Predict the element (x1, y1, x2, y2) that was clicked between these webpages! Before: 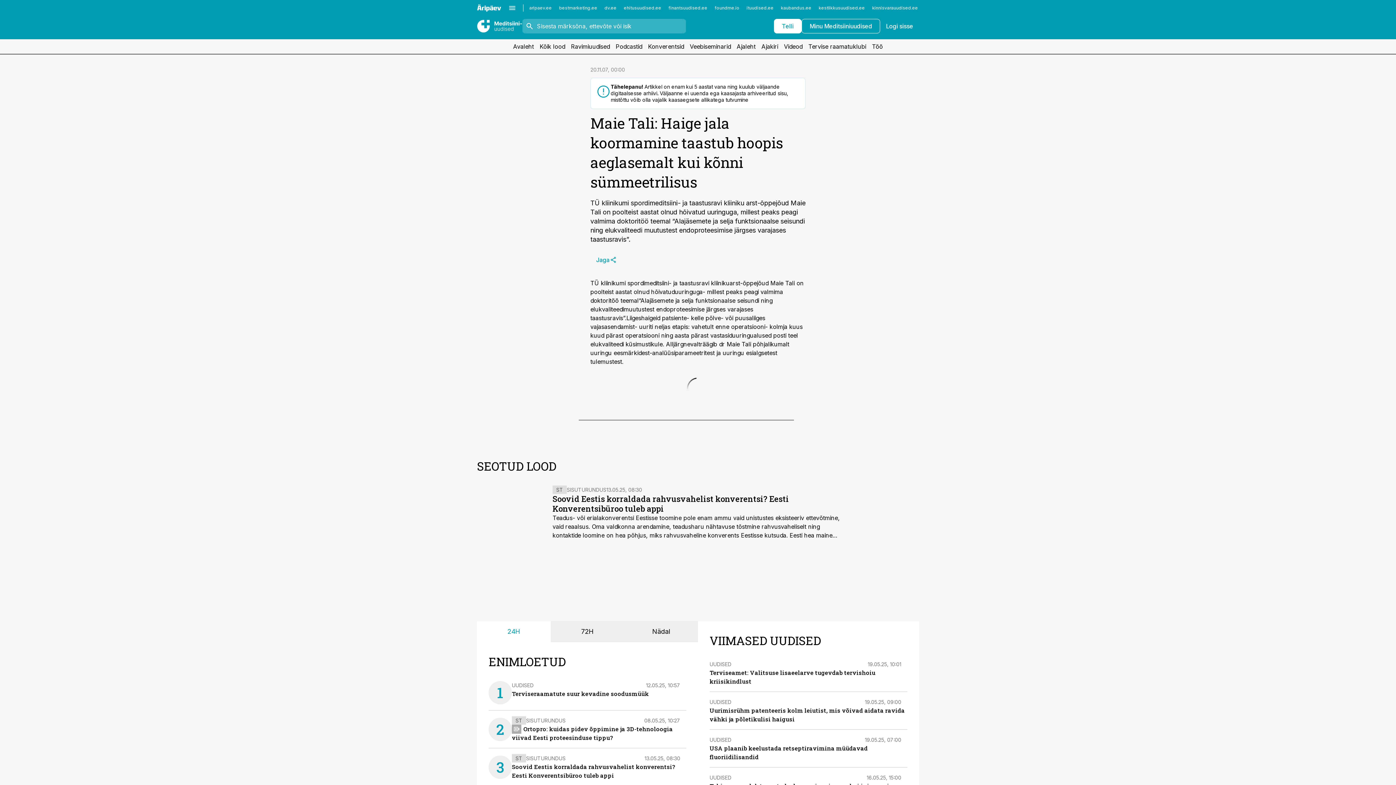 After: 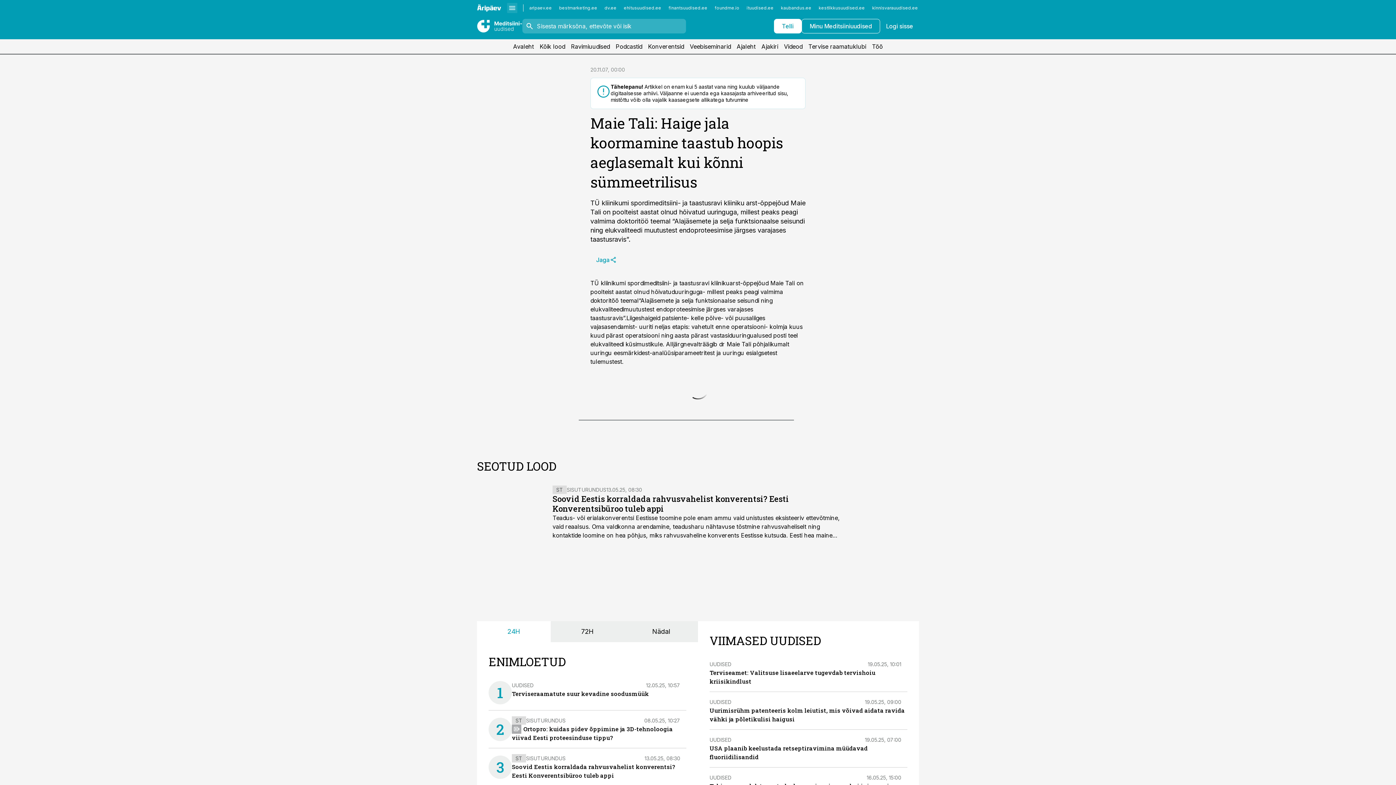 Action: bbox: (507, 2, 517, 13)